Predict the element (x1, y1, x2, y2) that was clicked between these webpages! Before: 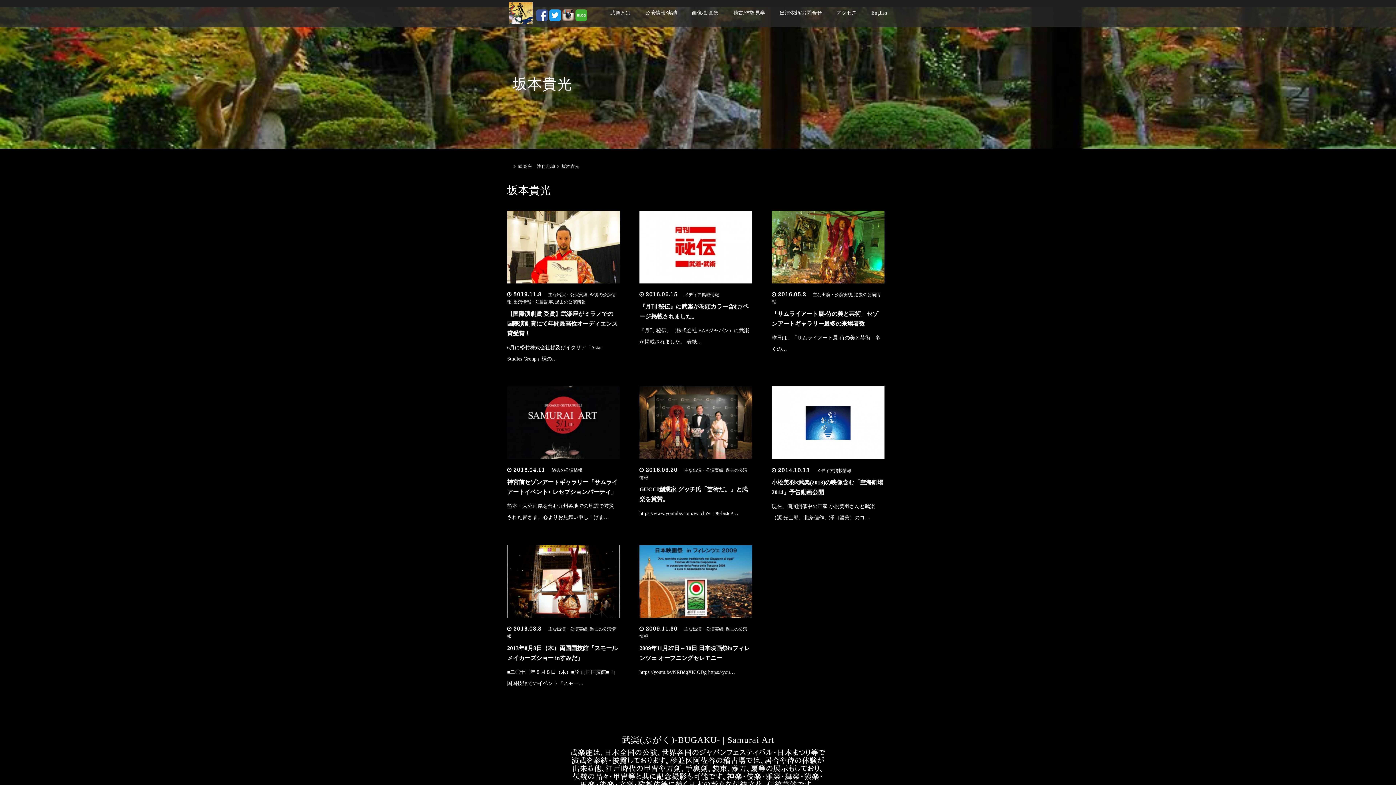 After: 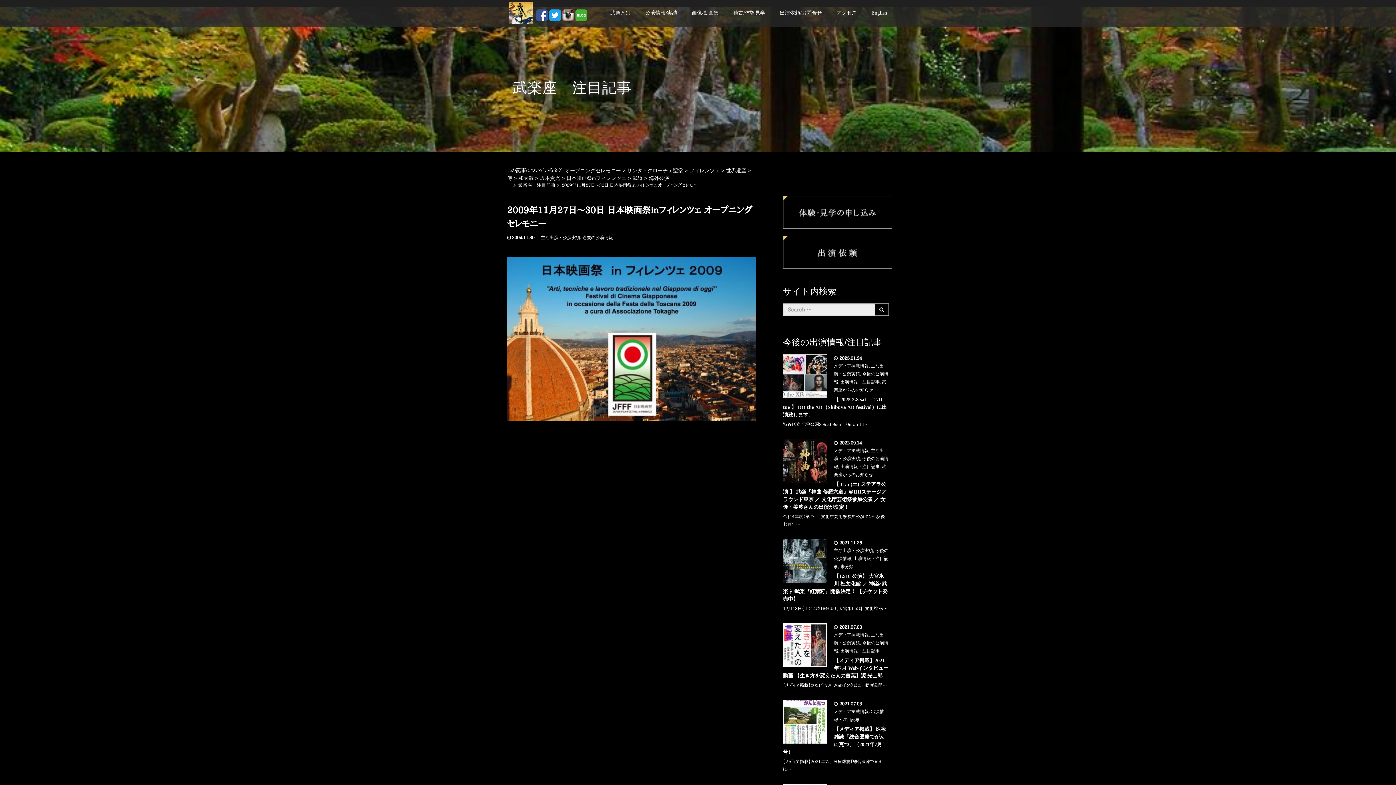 Action: bbox: (639, 578, 752, 583)